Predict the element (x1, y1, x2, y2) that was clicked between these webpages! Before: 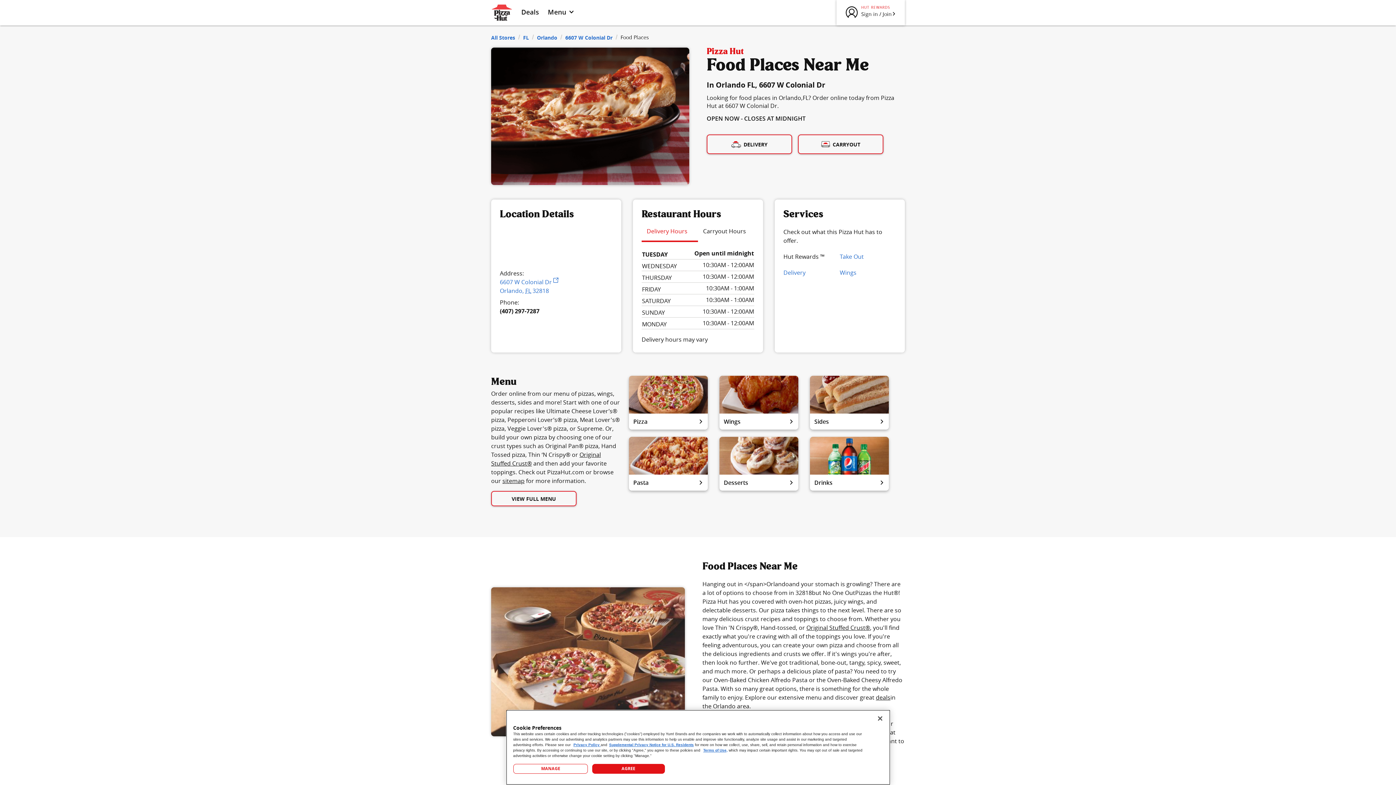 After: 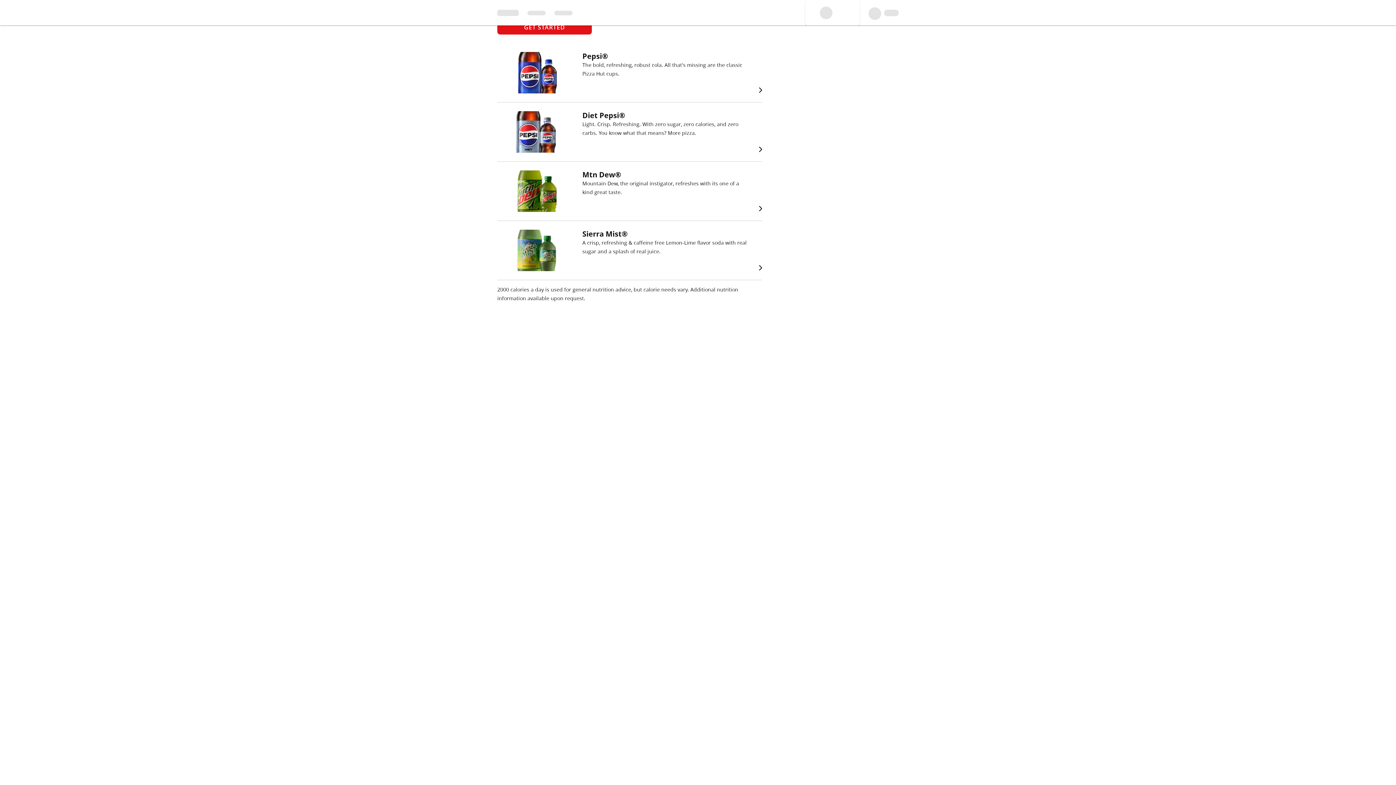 Action: label: Drinks bbox: (810, 474, 889, 490)